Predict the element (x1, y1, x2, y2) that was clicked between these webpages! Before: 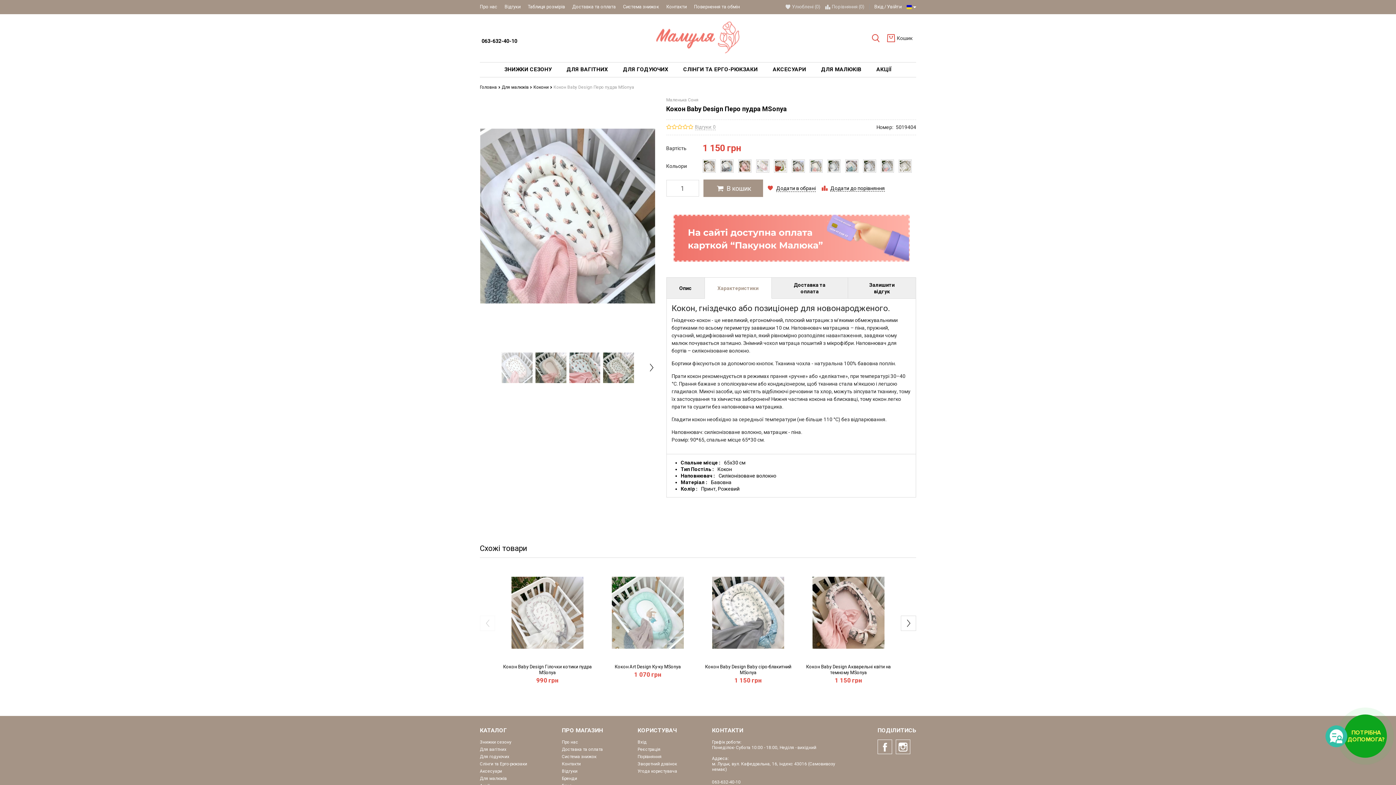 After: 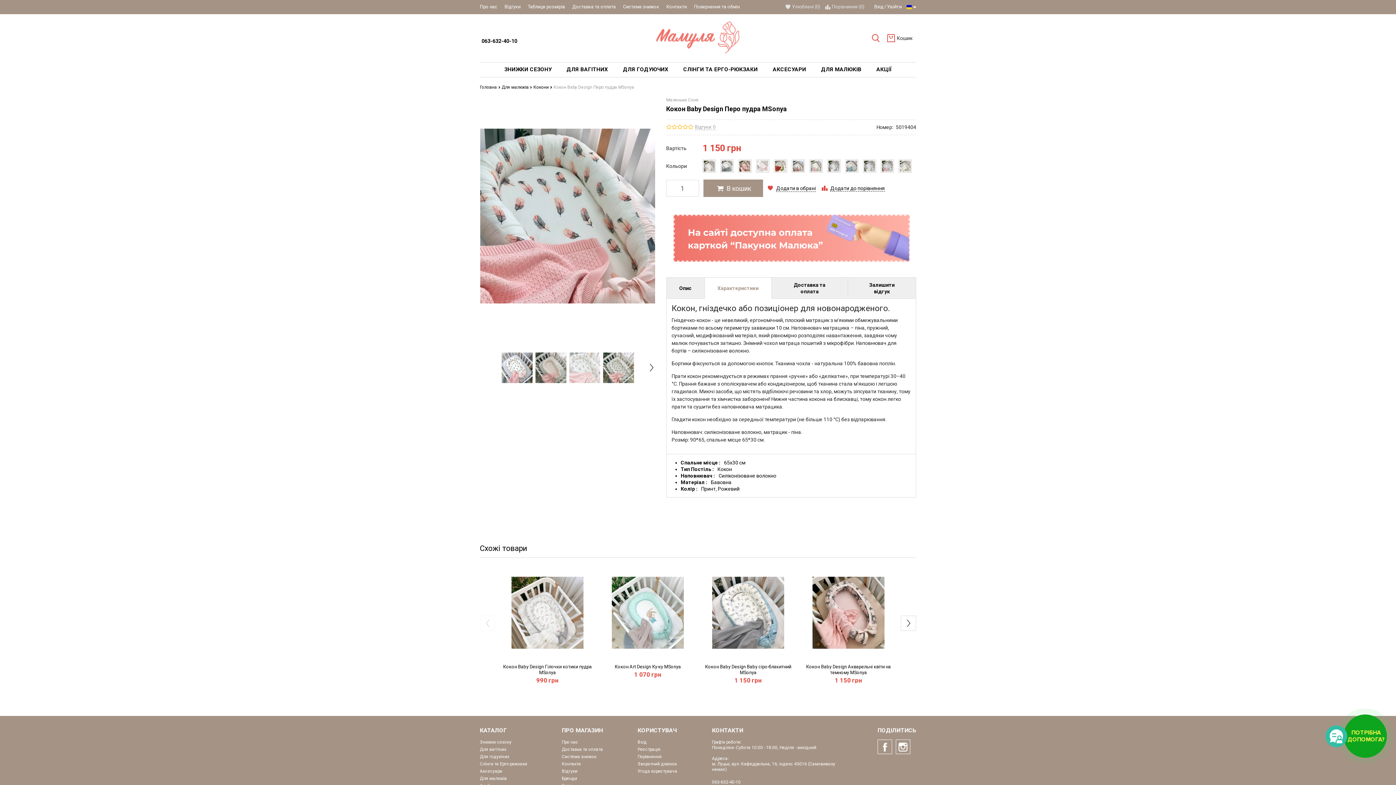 Action: bbox: (568, 345, 601, 390)